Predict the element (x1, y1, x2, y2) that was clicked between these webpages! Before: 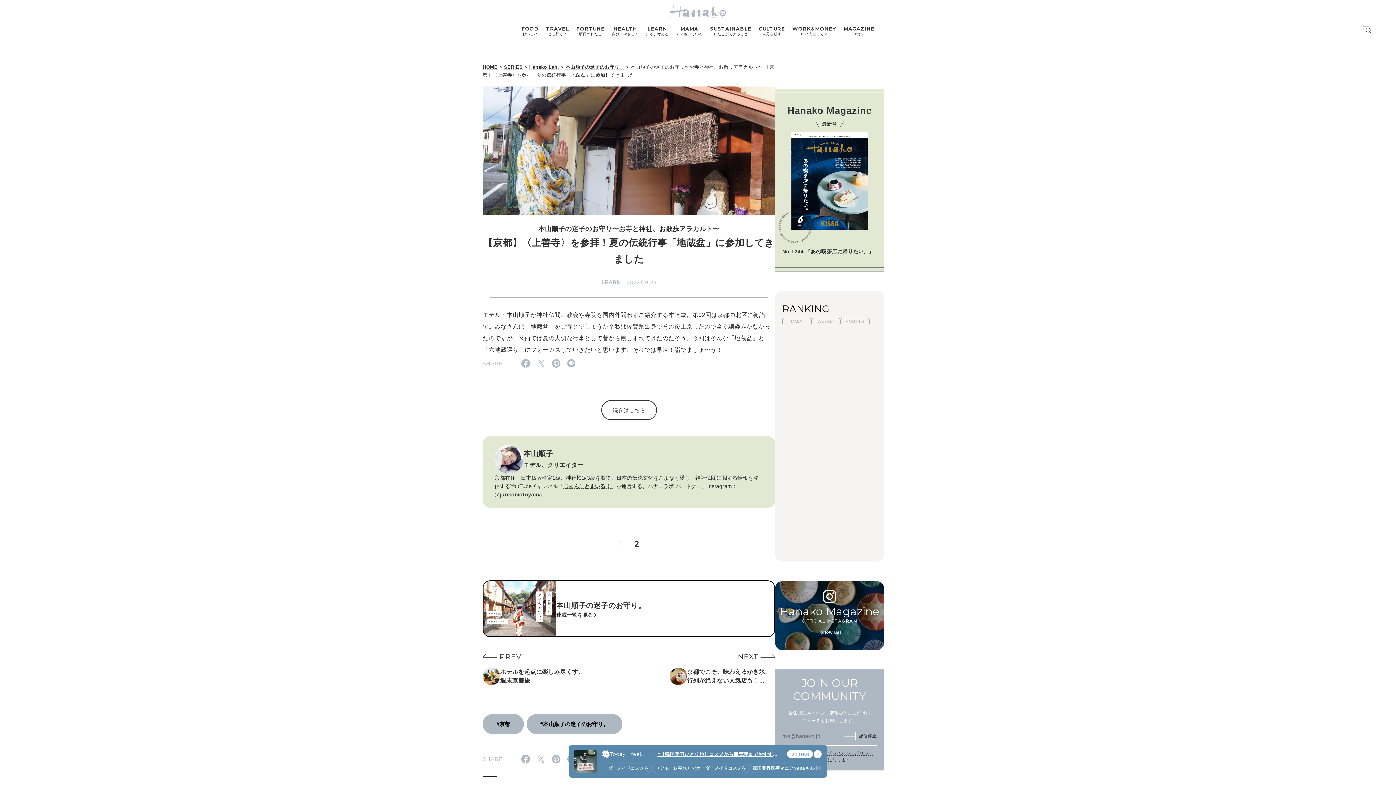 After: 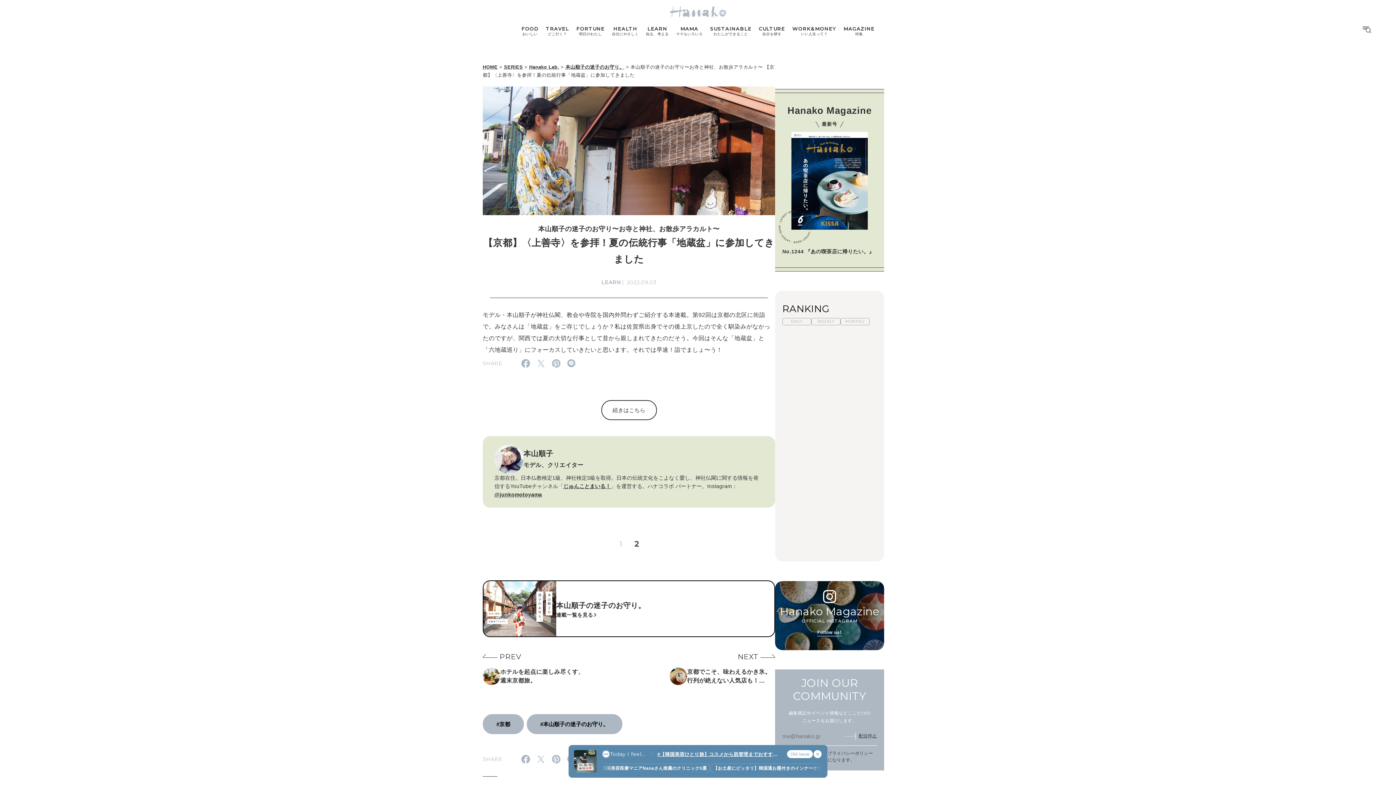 Action: label: プライバシーポリシー bbox: (827, 751, 873, 756)